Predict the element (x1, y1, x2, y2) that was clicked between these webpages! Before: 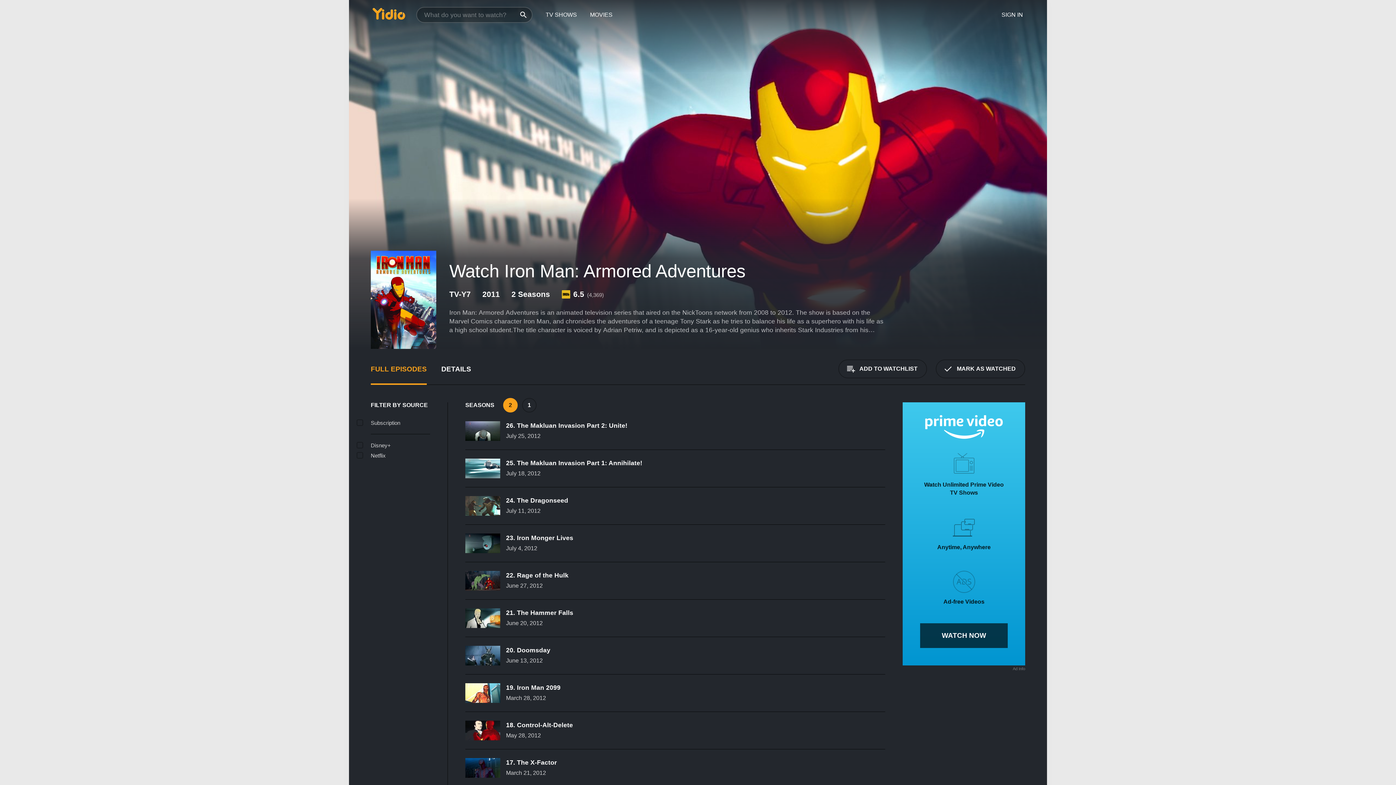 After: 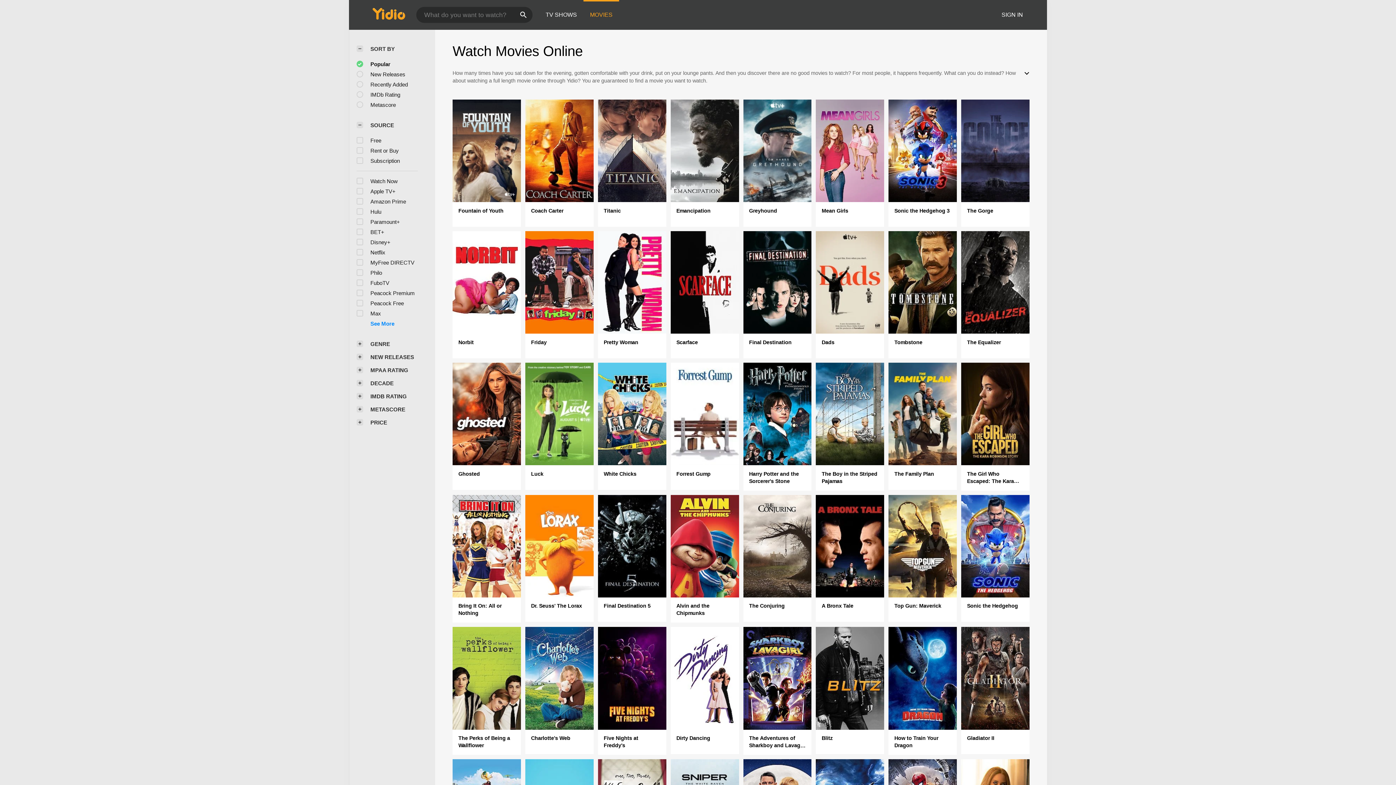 Action: label: MOVIES bbox: (583, 0, 619, 29)